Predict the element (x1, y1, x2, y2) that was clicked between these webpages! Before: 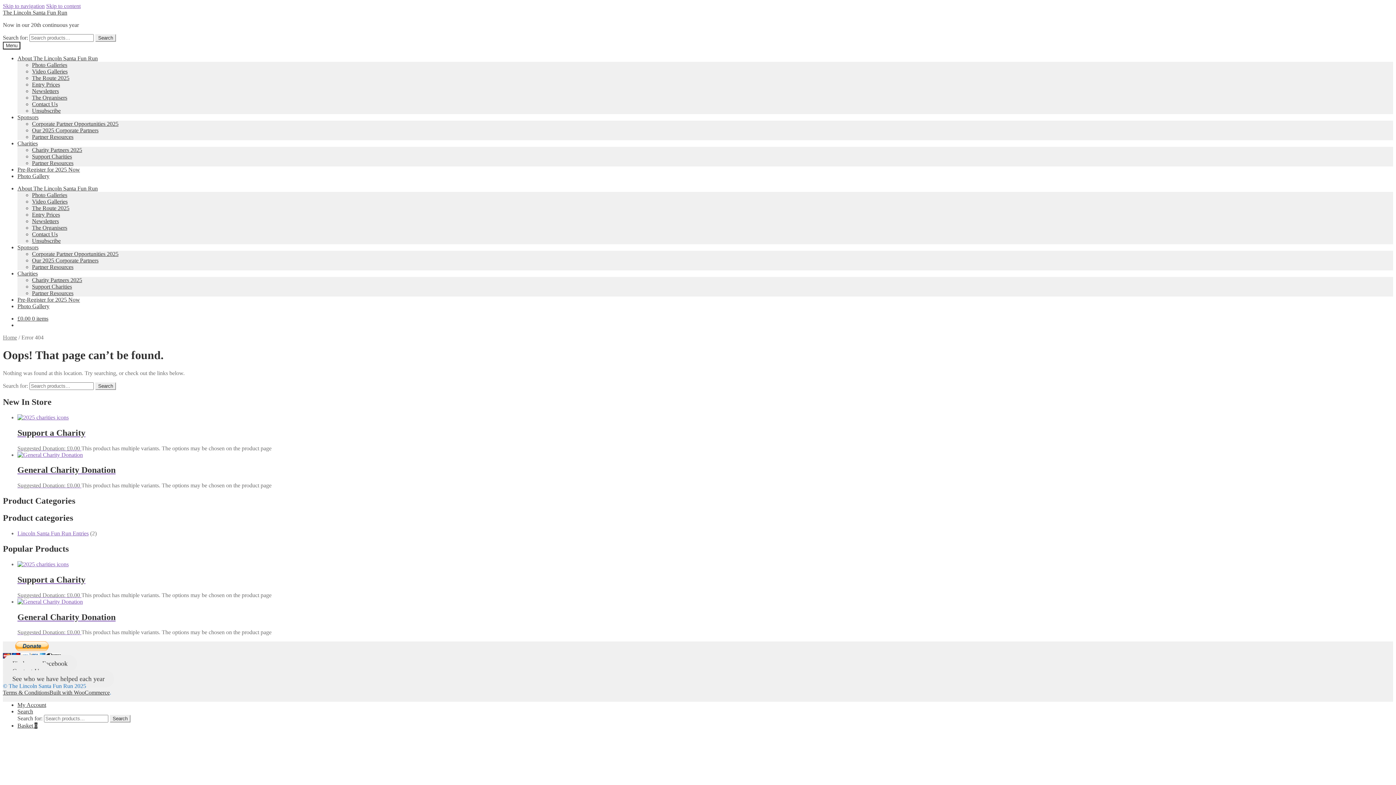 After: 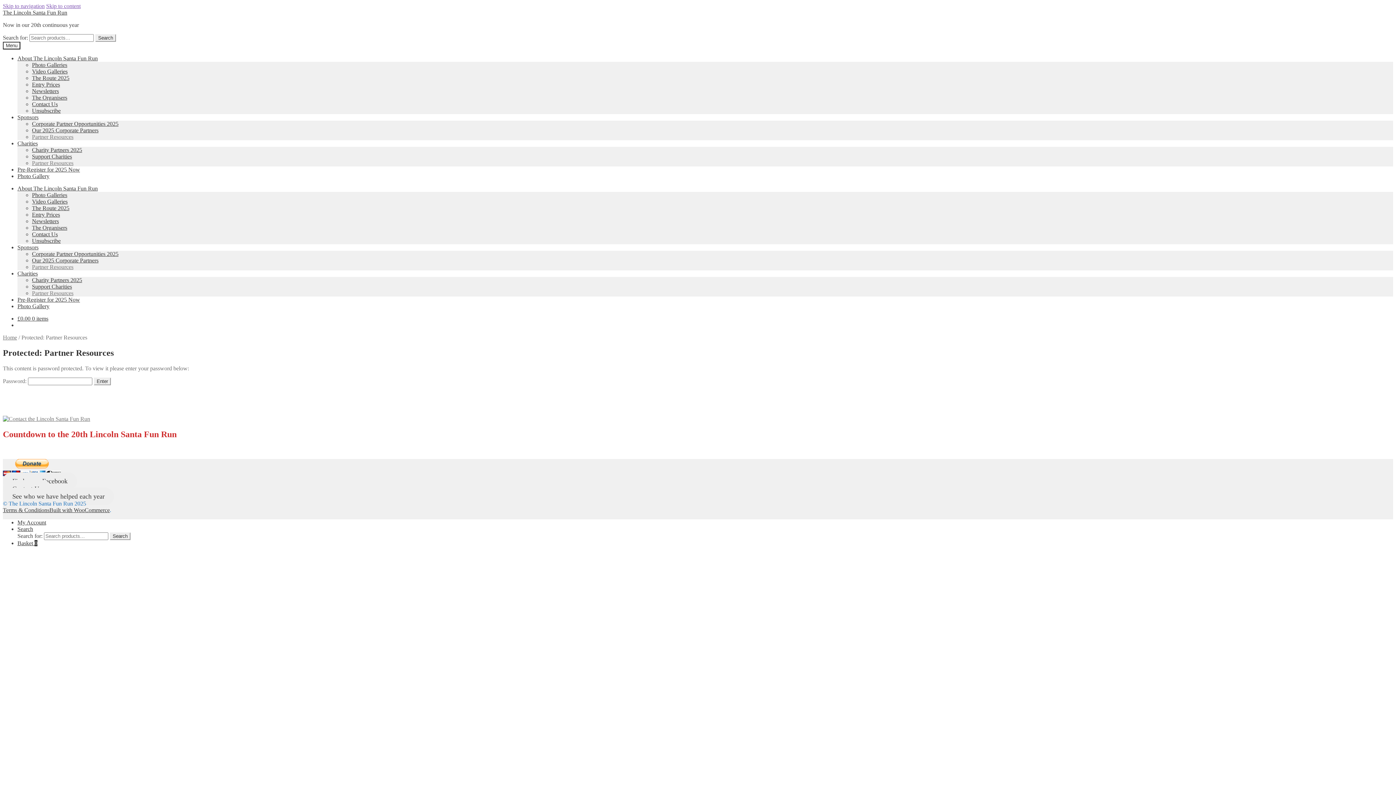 Action: label: Partner Resources bbox: (32, 160, 73, 166)